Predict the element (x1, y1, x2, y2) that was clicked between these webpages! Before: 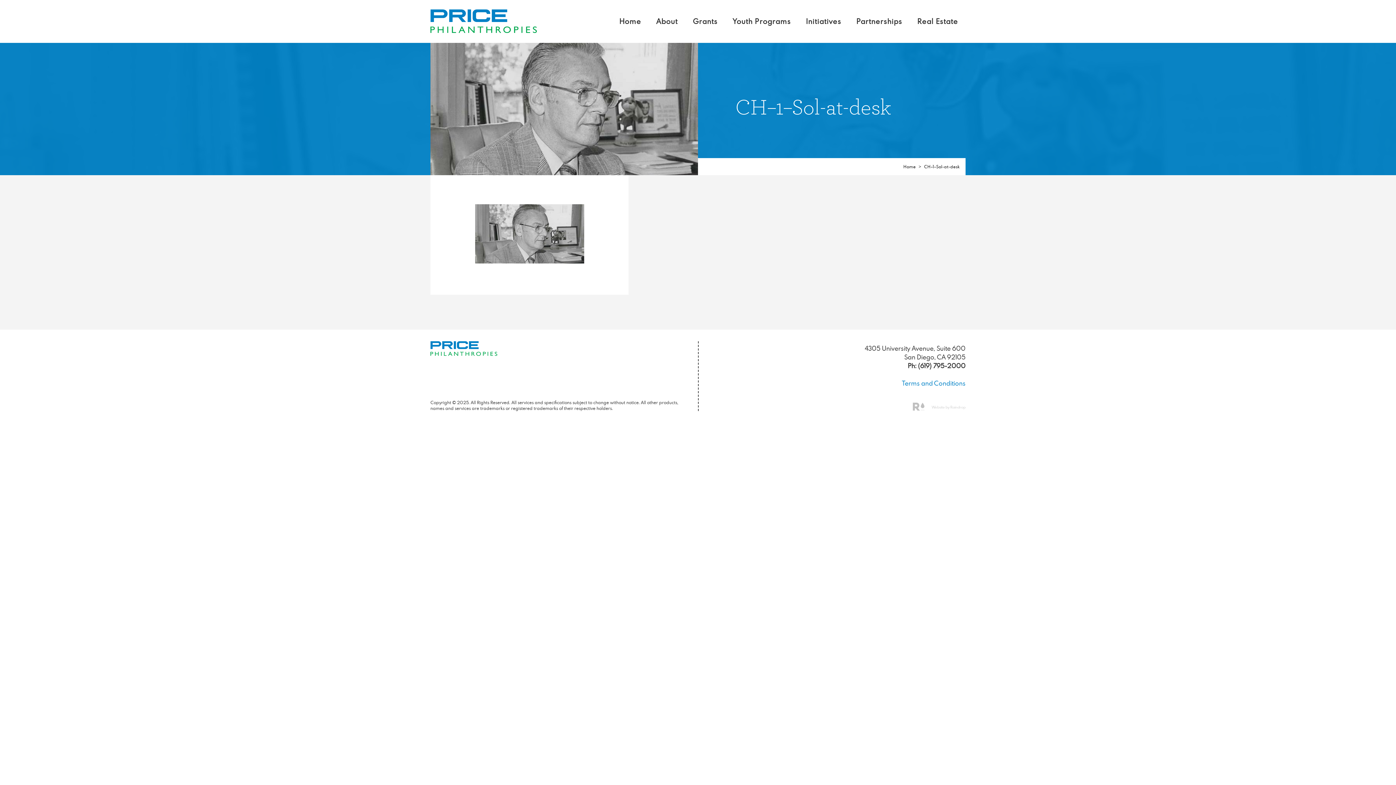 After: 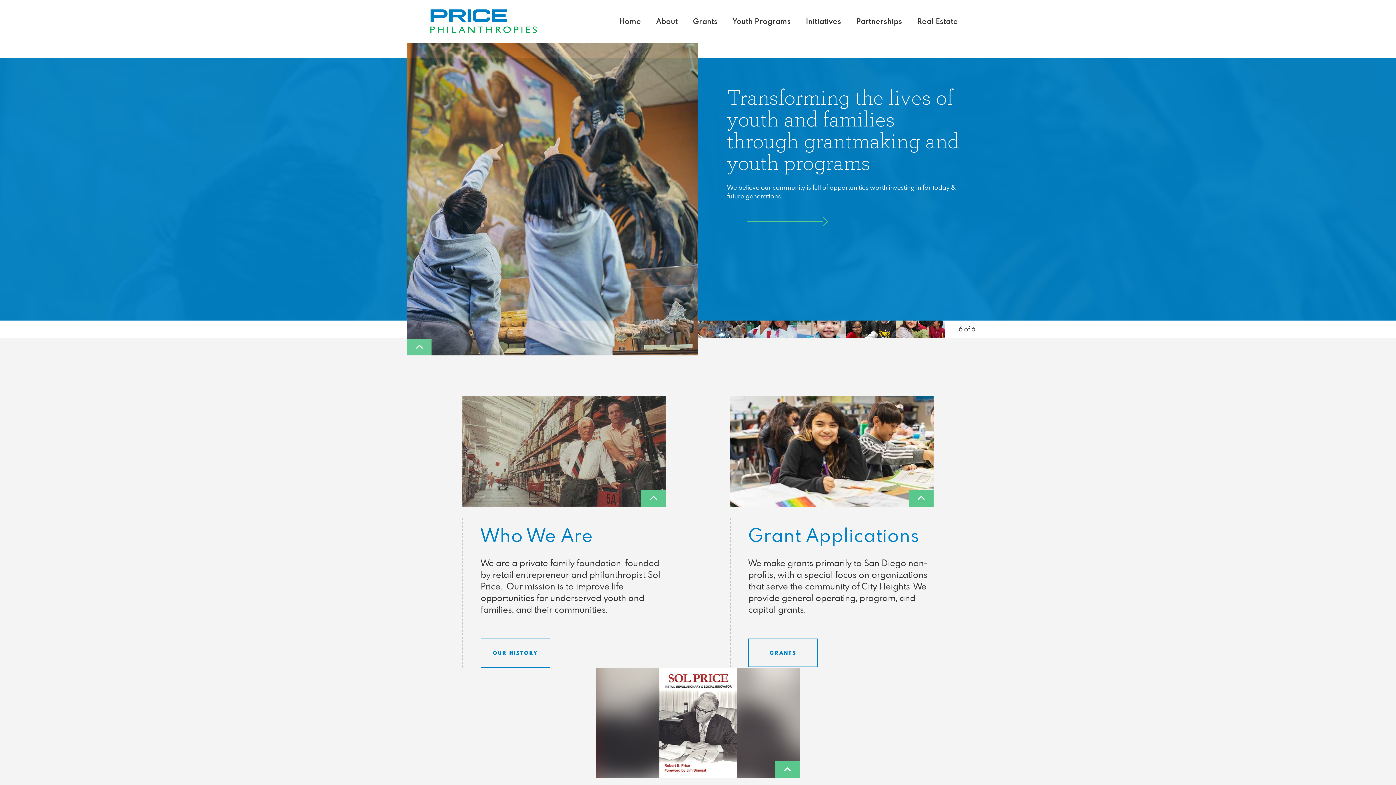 Action: bbox: (611, 11, 648, 30) label: Home